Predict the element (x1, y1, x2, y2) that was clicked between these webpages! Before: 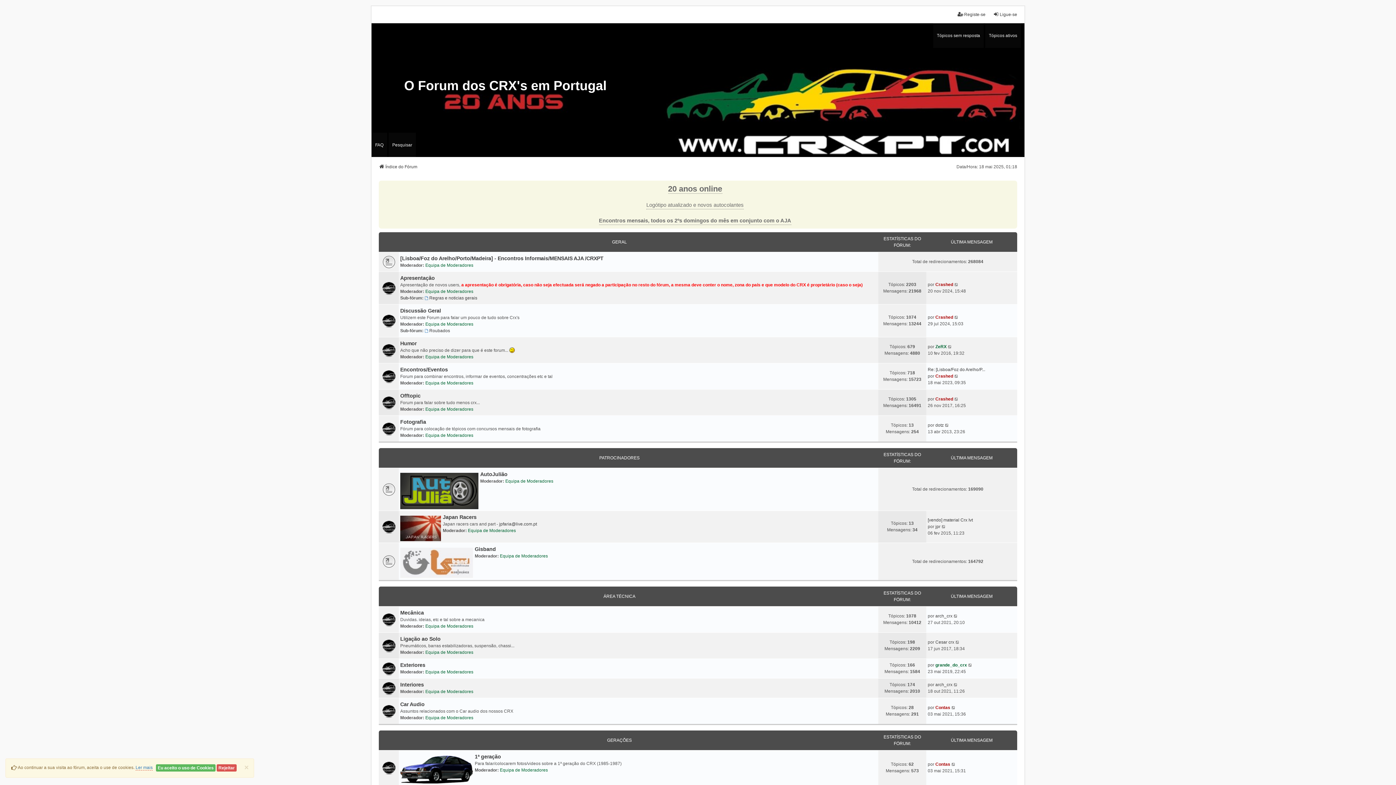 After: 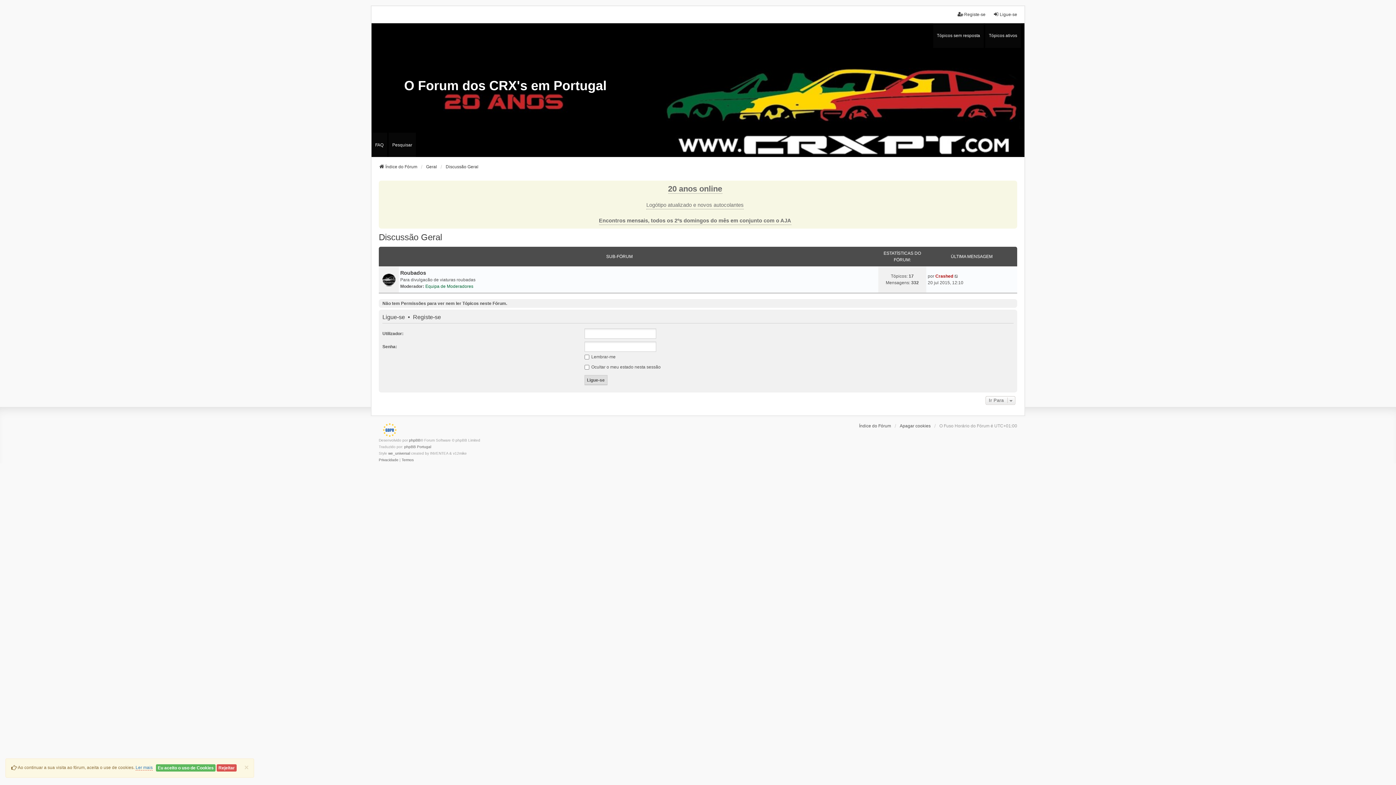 Action: bbox: (400, 307, 441, 314) label: Discussão Geral